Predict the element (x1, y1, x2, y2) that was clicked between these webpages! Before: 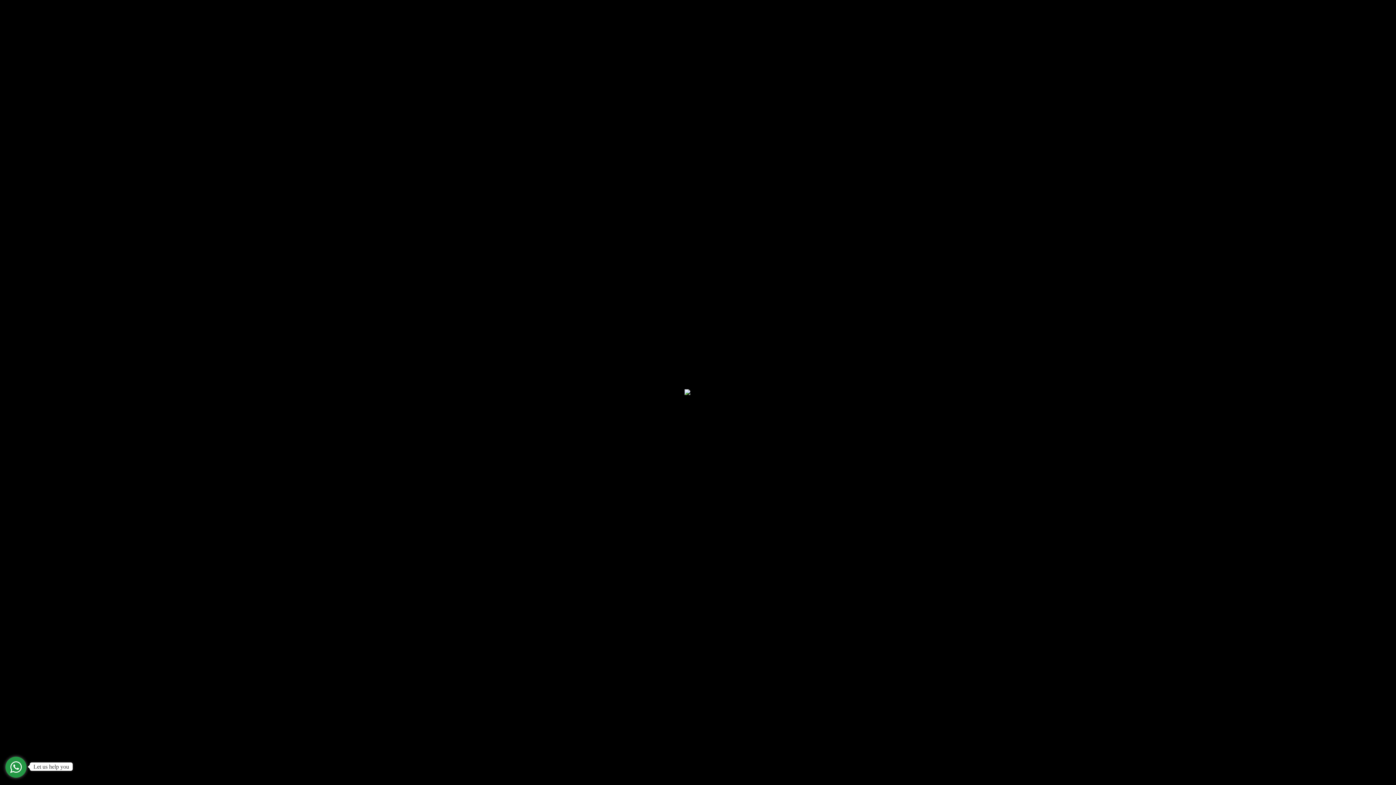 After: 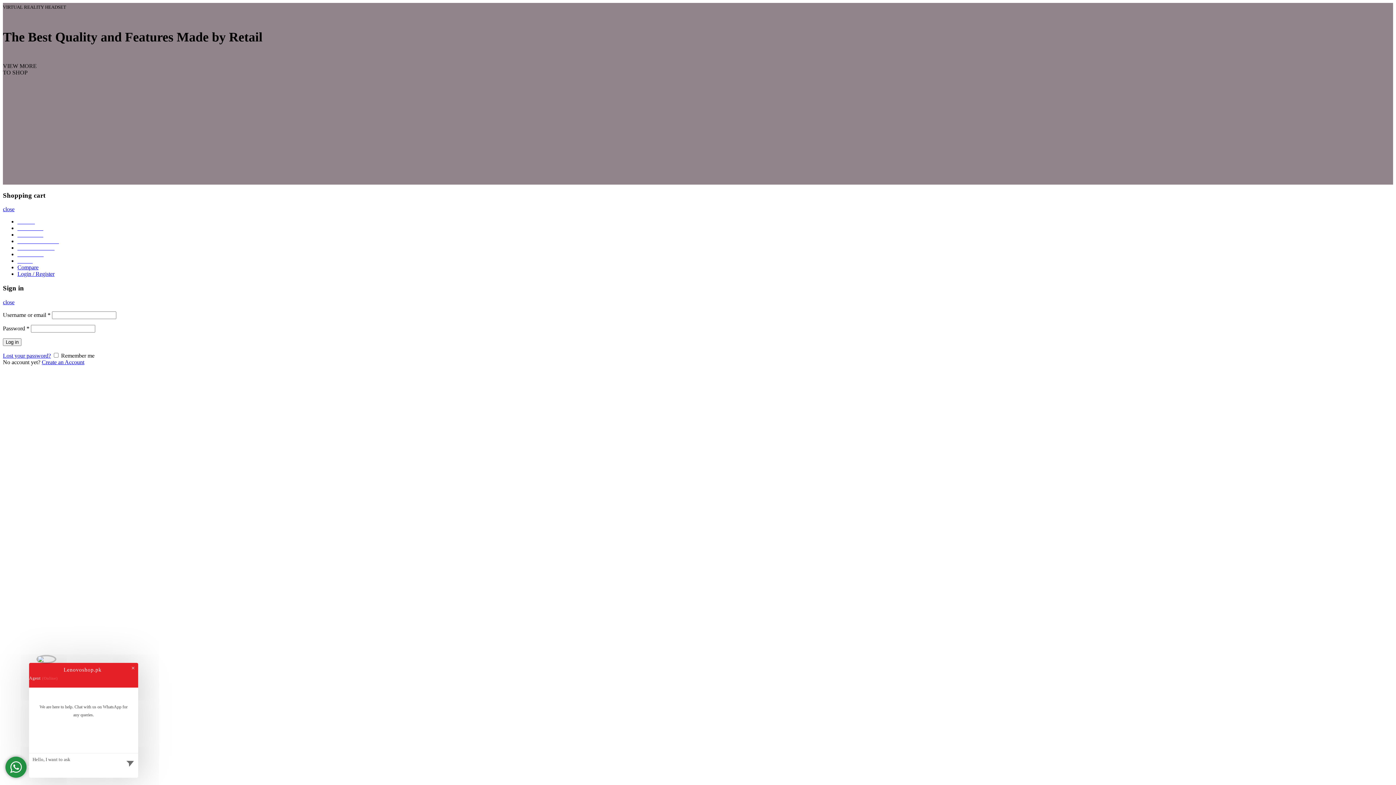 Action: label: Let us help you bbox: (29, 762, 72, 771)